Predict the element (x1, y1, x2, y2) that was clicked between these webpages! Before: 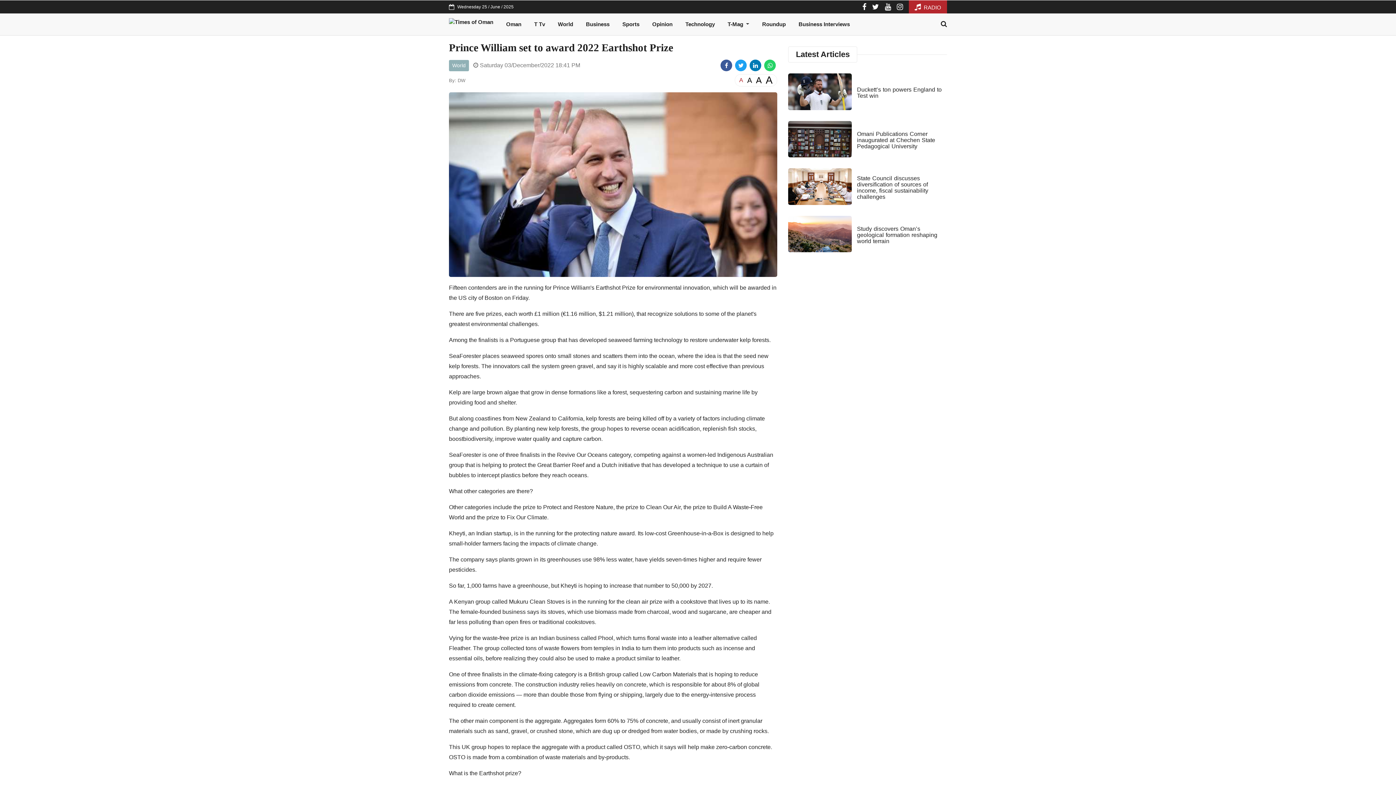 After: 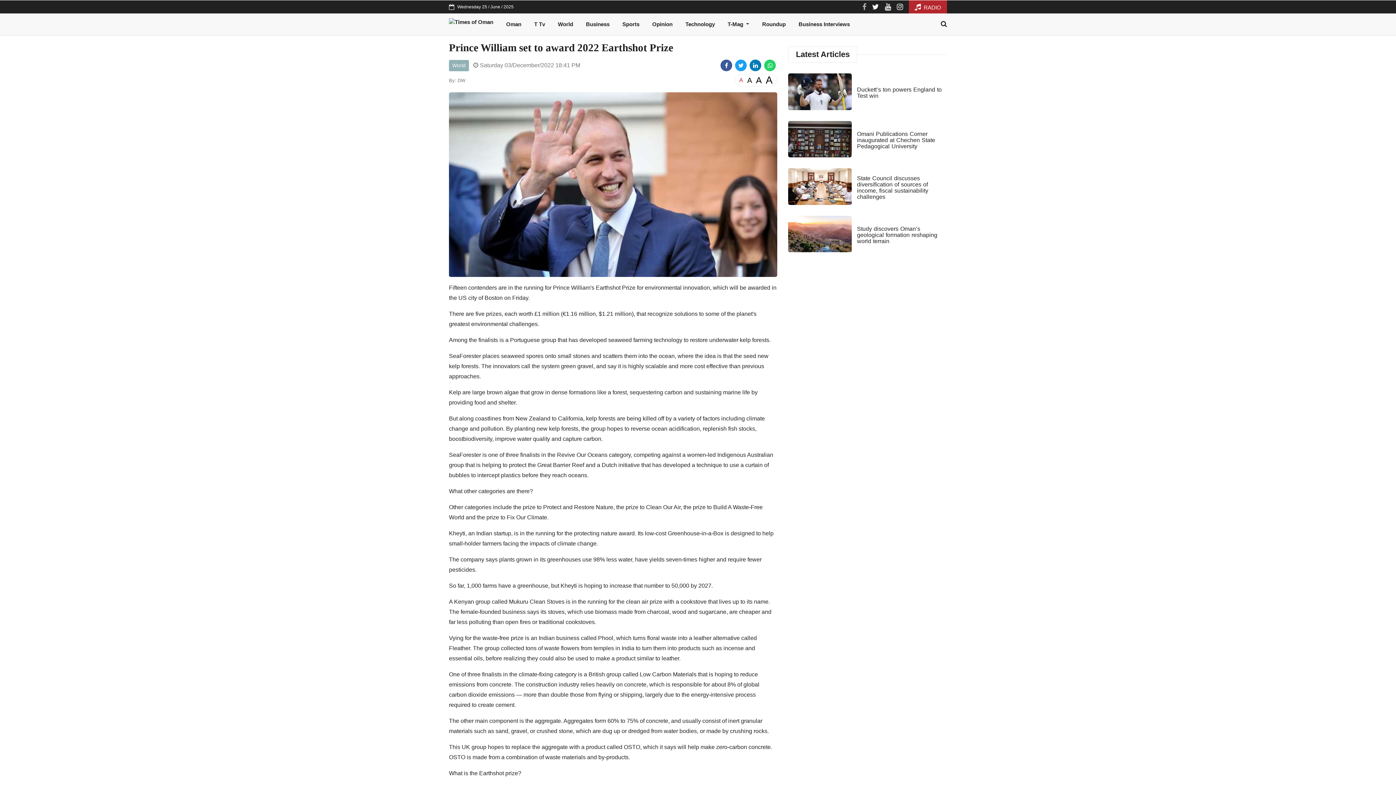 Action: bbox: (862, 2, 866, 10)